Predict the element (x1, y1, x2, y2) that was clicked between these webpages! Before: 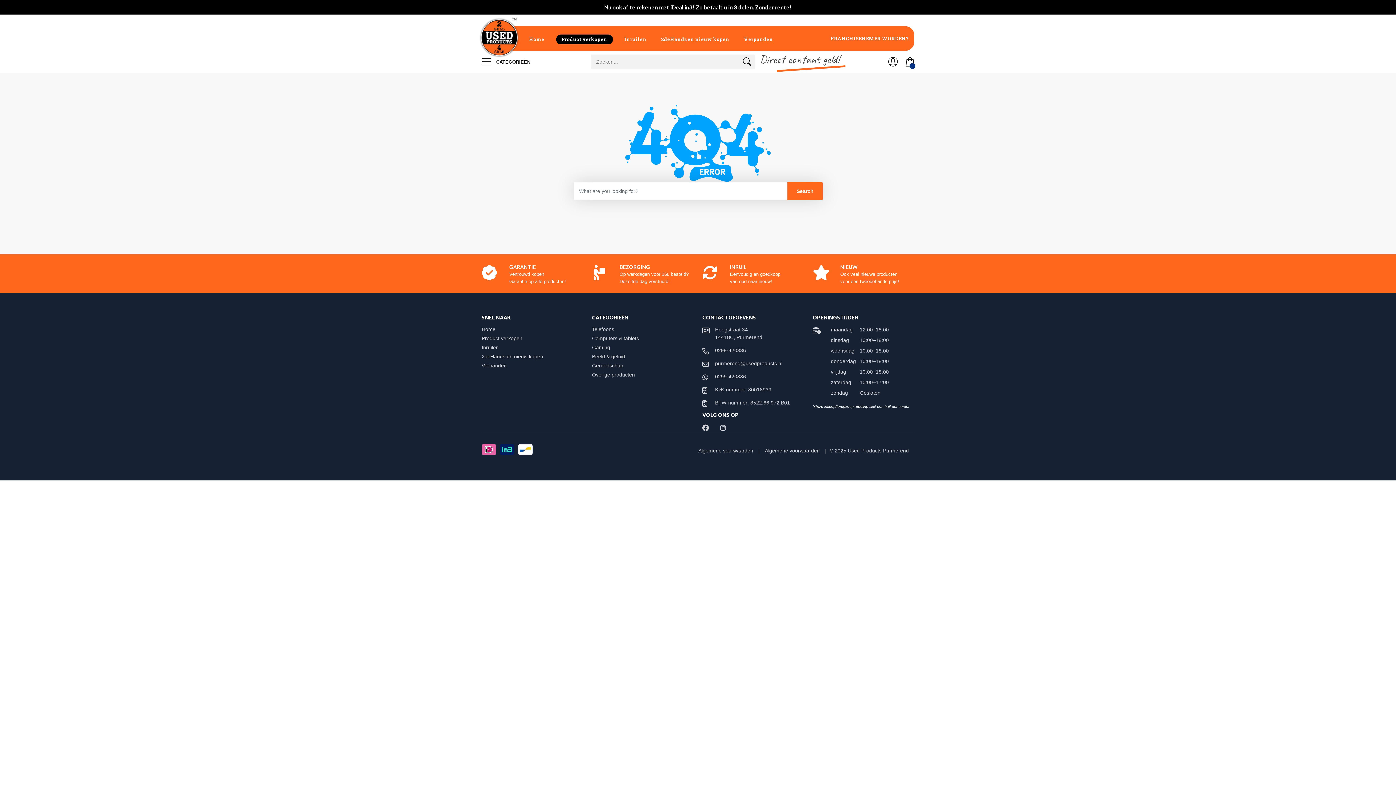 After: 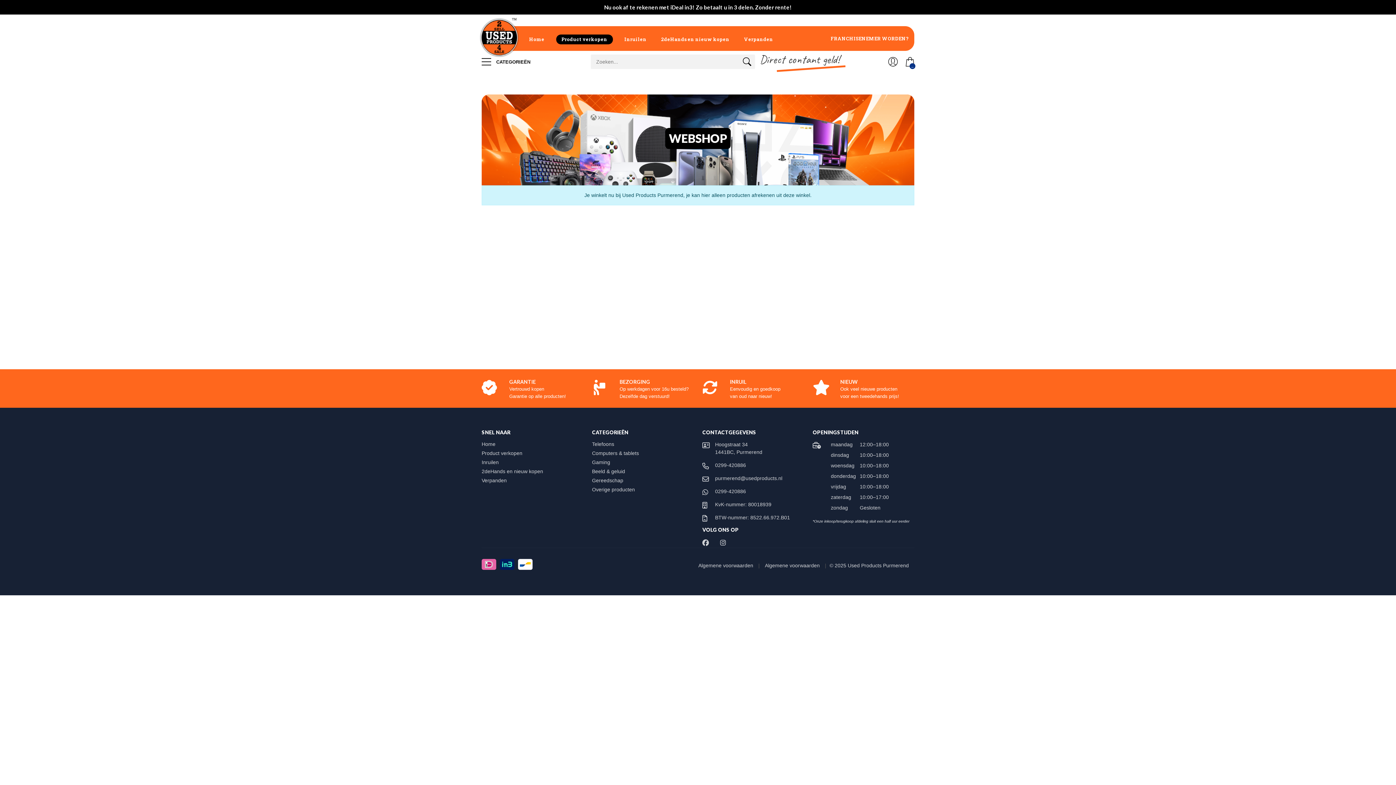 Action: bbox: (740, 56, 754, 70)